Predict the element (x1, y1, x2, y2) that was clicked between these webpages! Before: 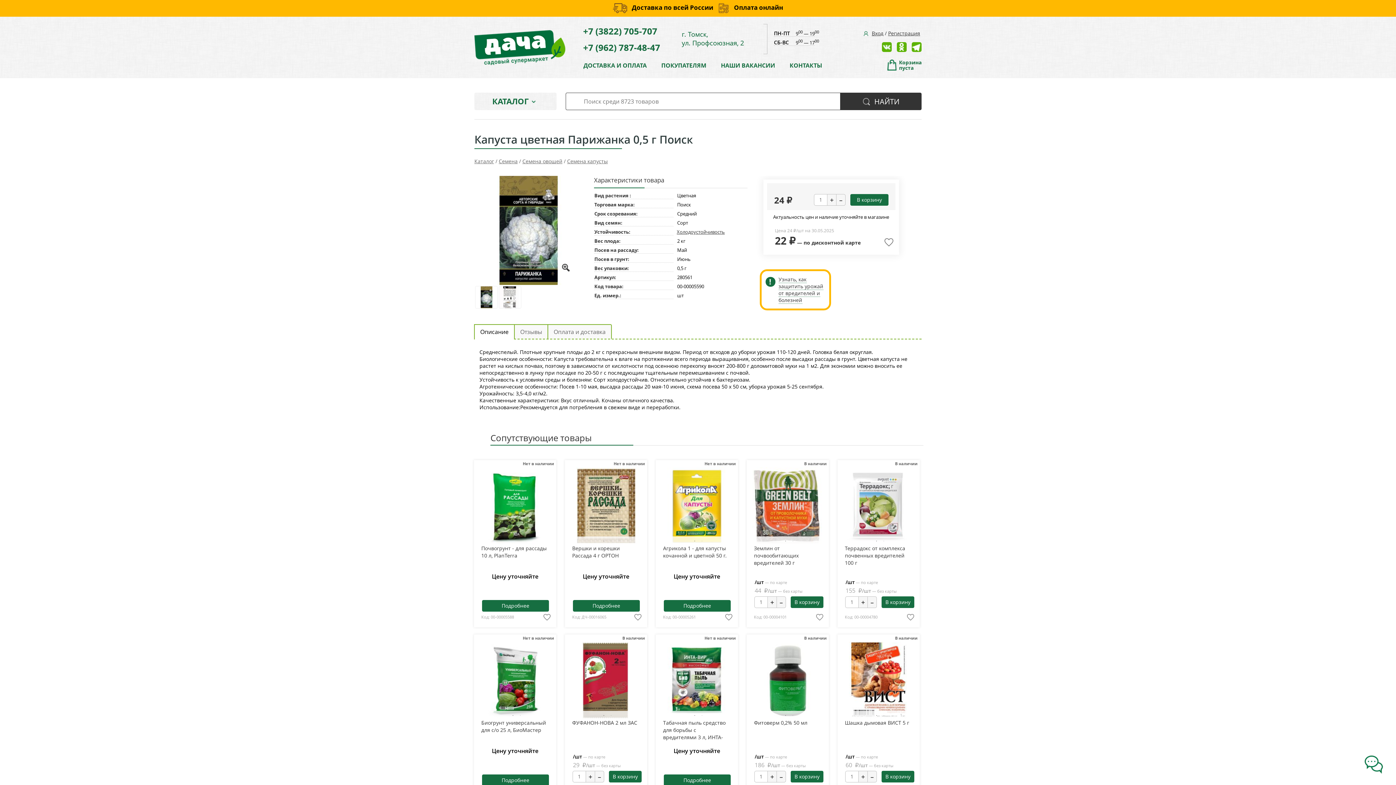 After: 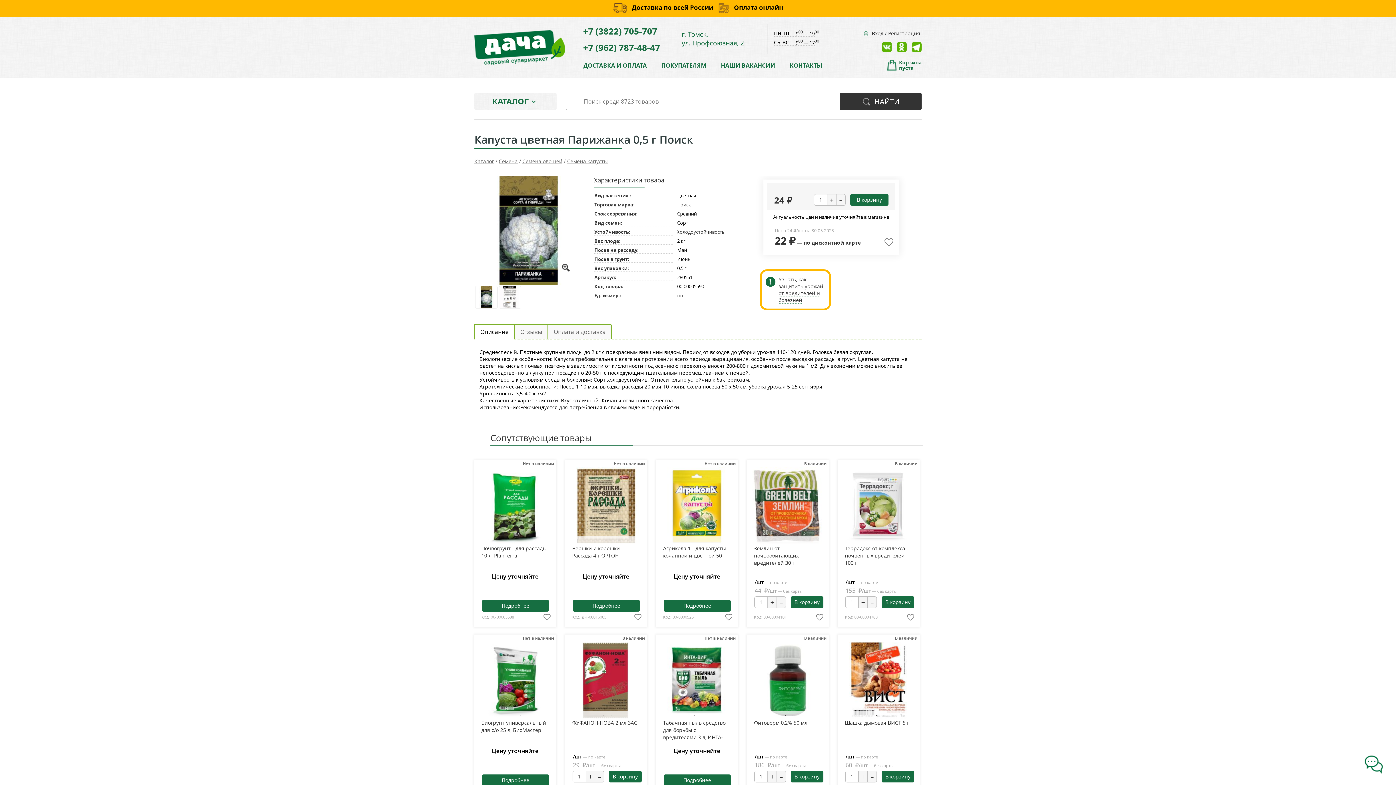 Action: label: дисконтной карте bbox: (811, 239, 860, 246)